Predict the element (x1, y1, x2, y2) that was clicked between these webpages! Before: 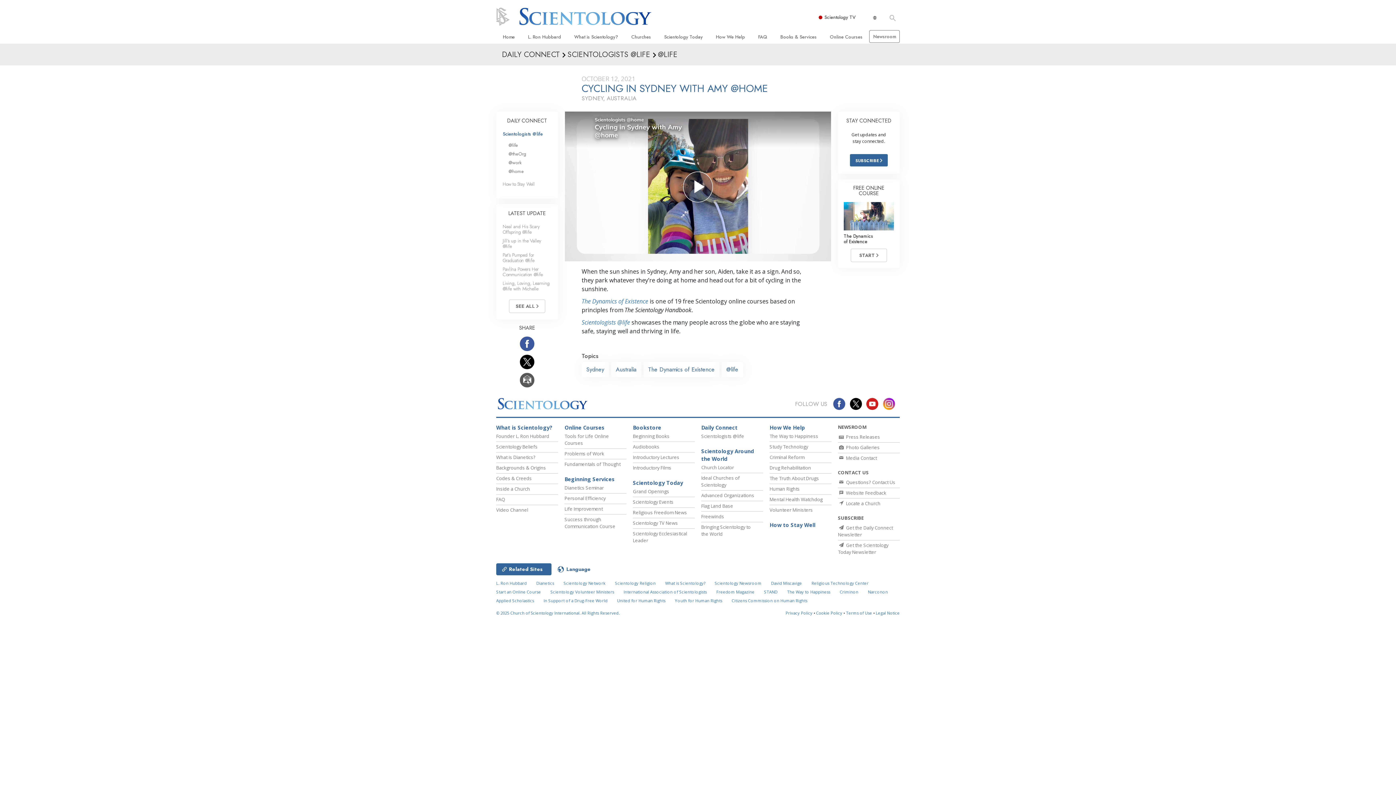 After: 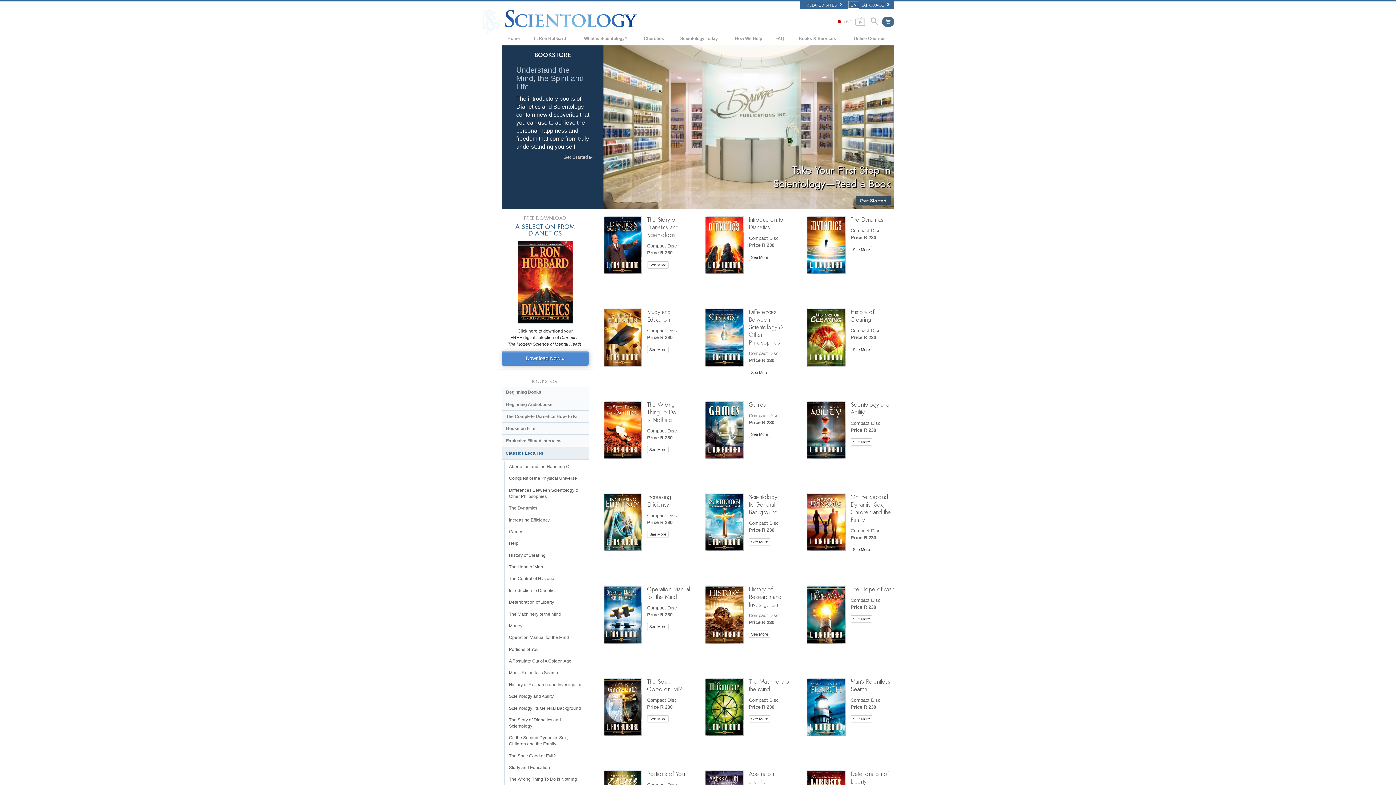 Action: bbox: (633, 454, 679, 460) label: Introductory Lectures